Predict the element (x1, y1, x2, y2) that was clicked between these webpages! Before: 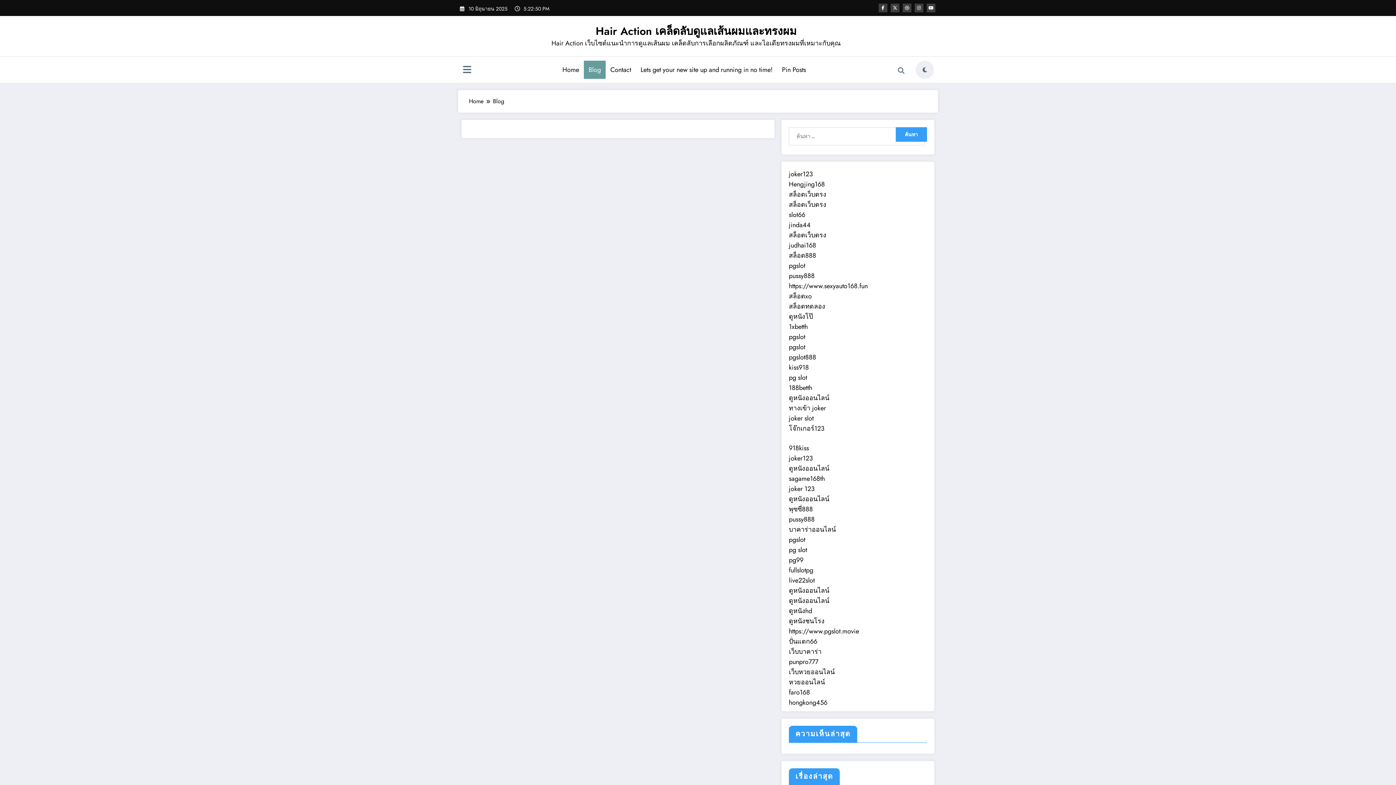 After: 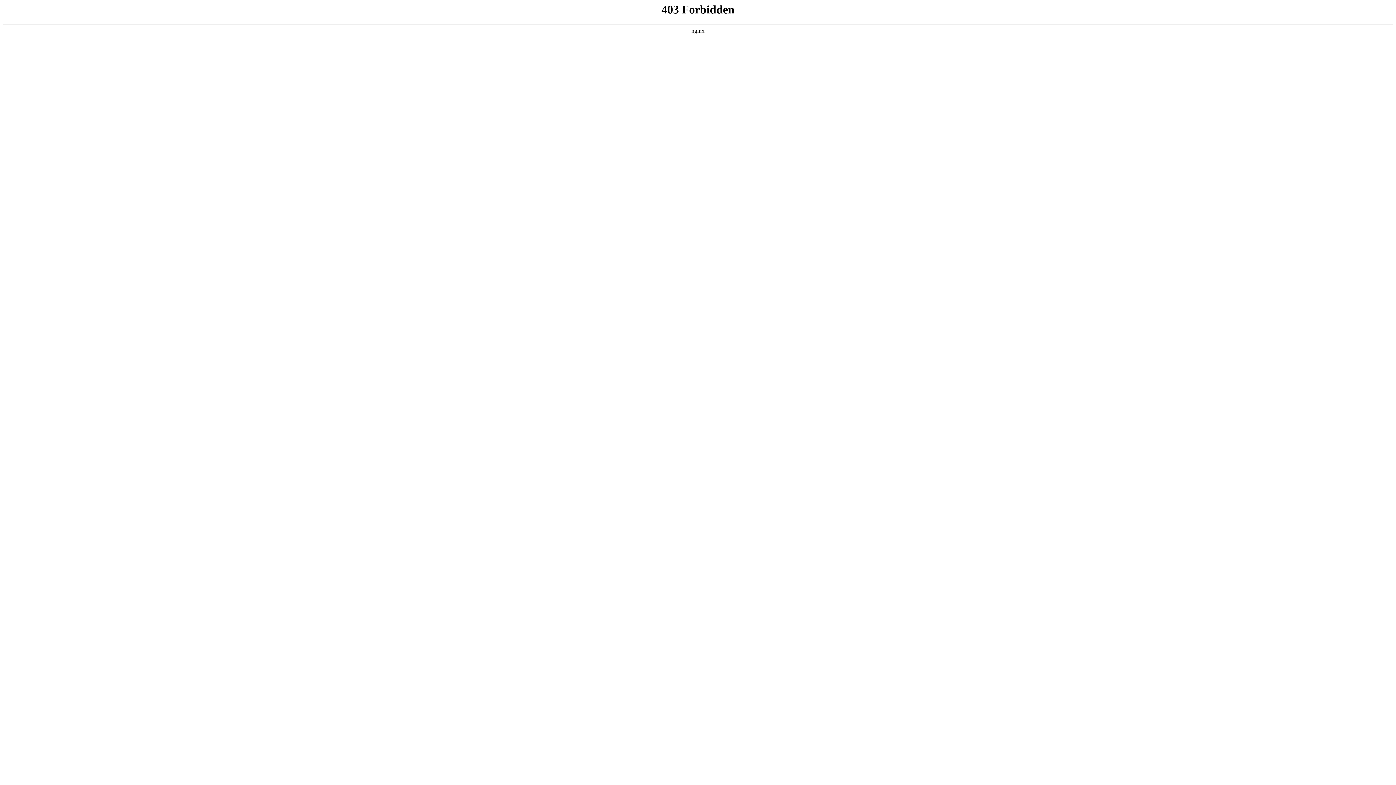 Action: label: sagame168th bbox: (789, 474, 825, 483)